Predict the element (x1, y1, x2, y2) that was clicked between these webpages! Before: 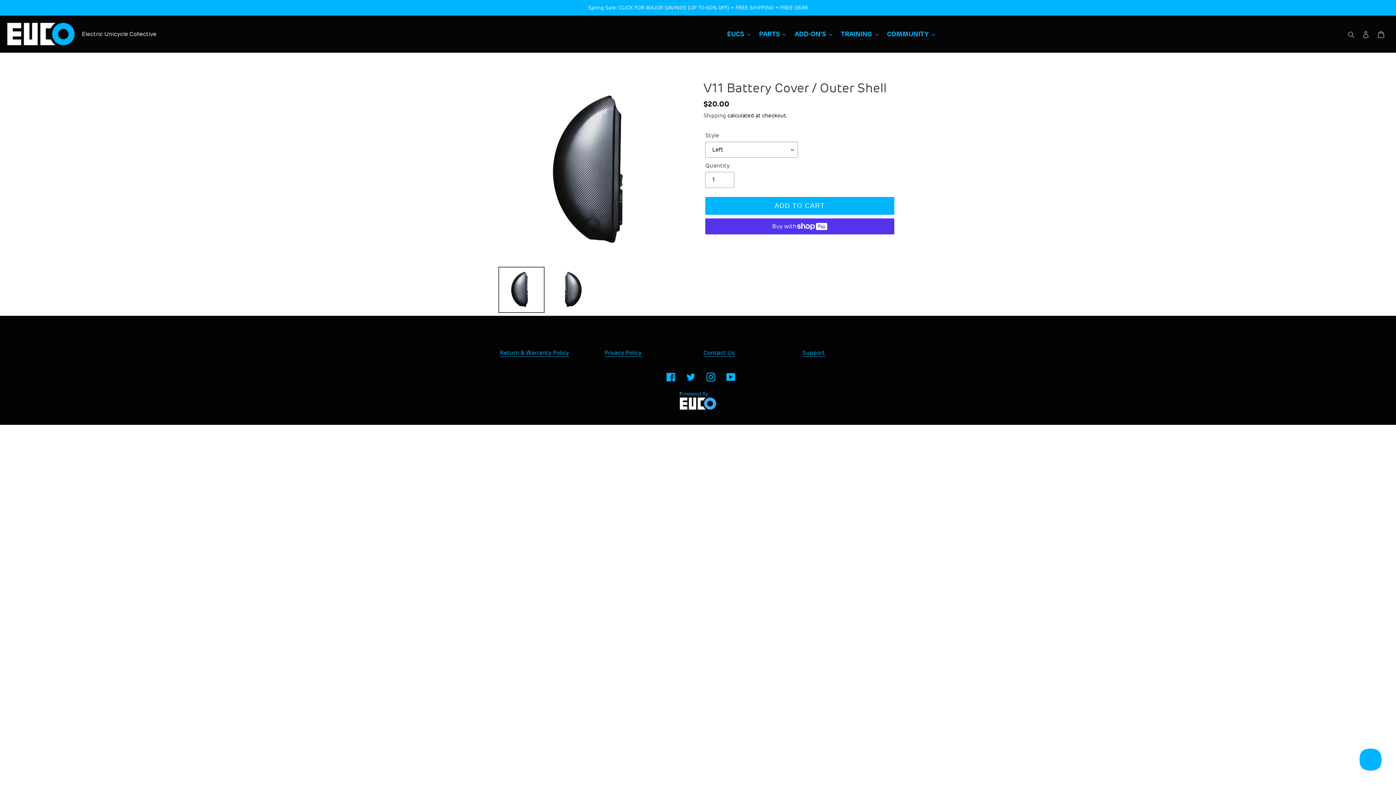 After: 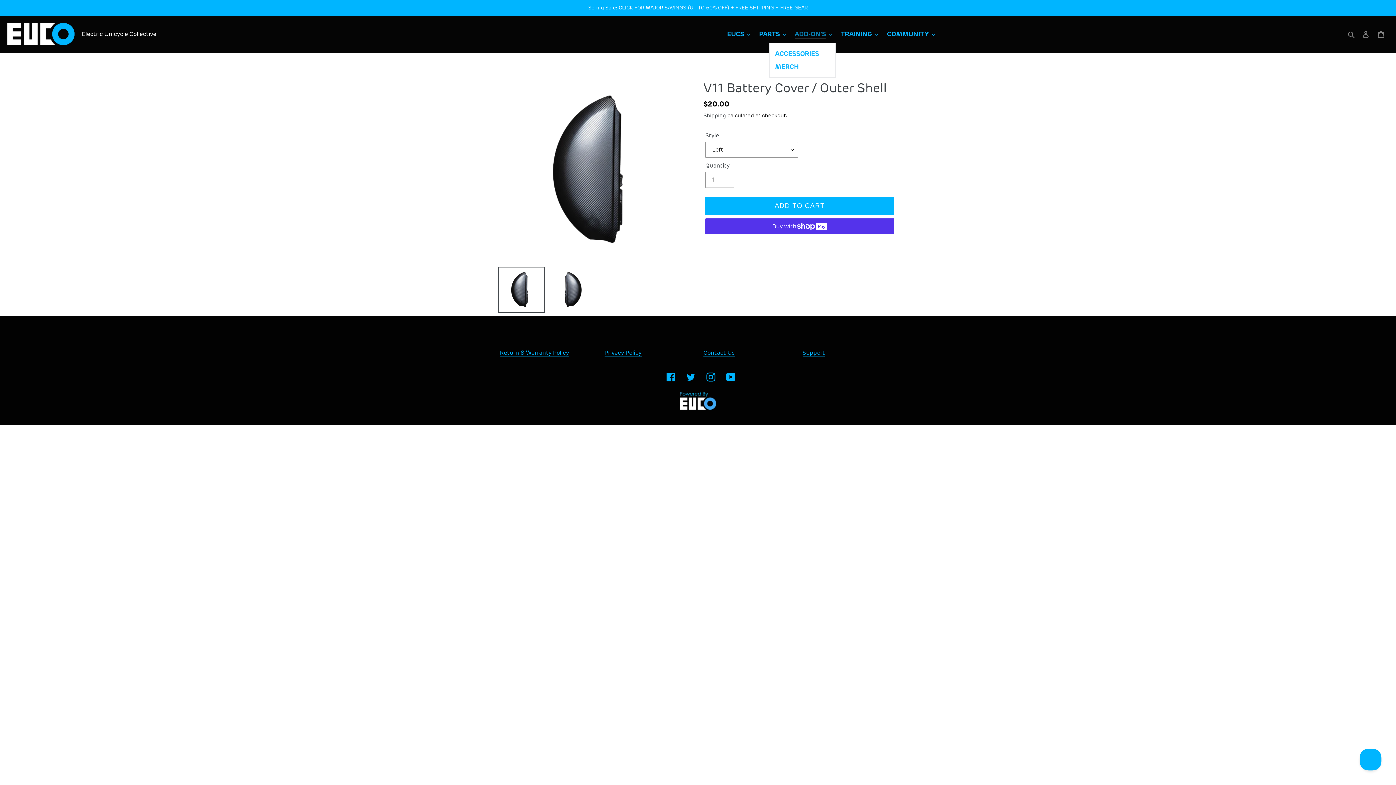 Action: bbox: (791, 28, 836, 40) label: ADD-ON'S